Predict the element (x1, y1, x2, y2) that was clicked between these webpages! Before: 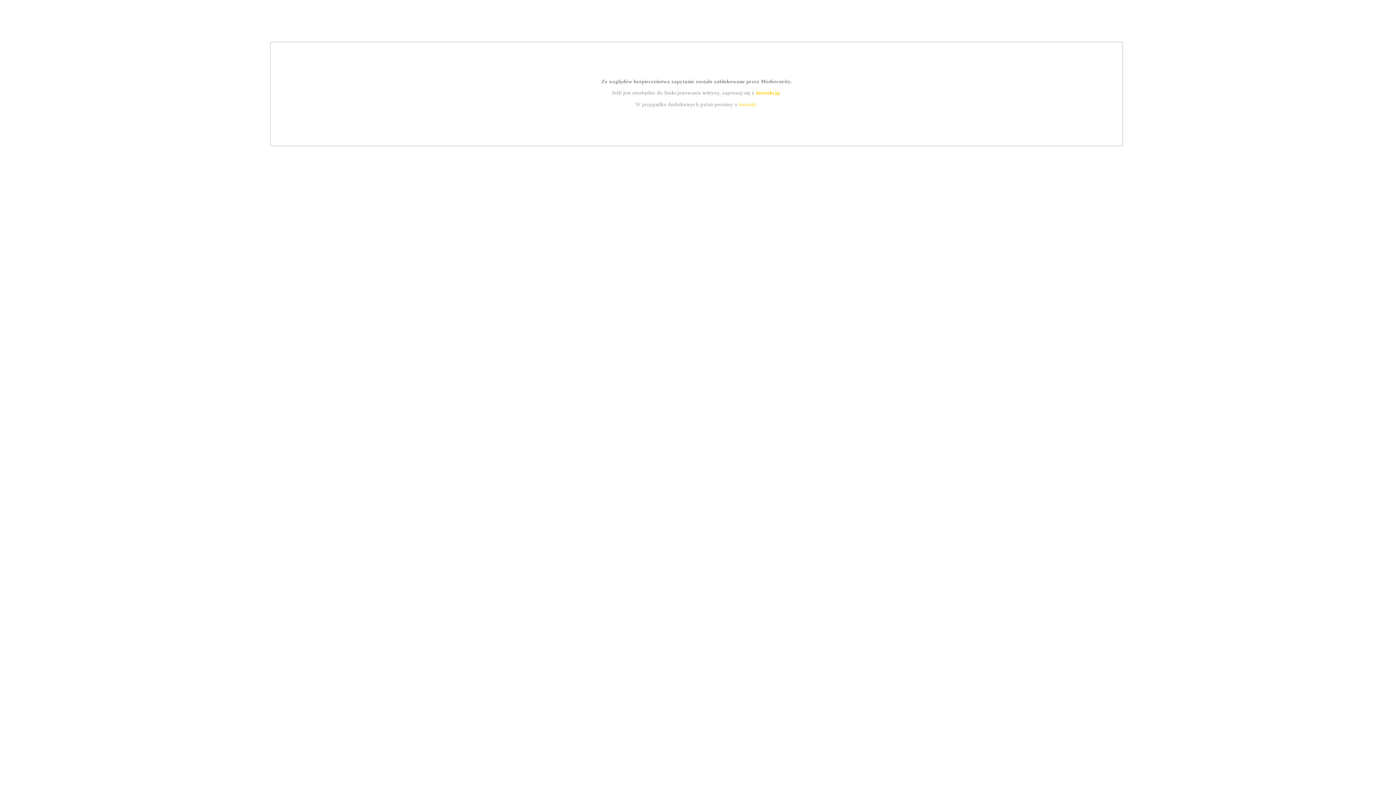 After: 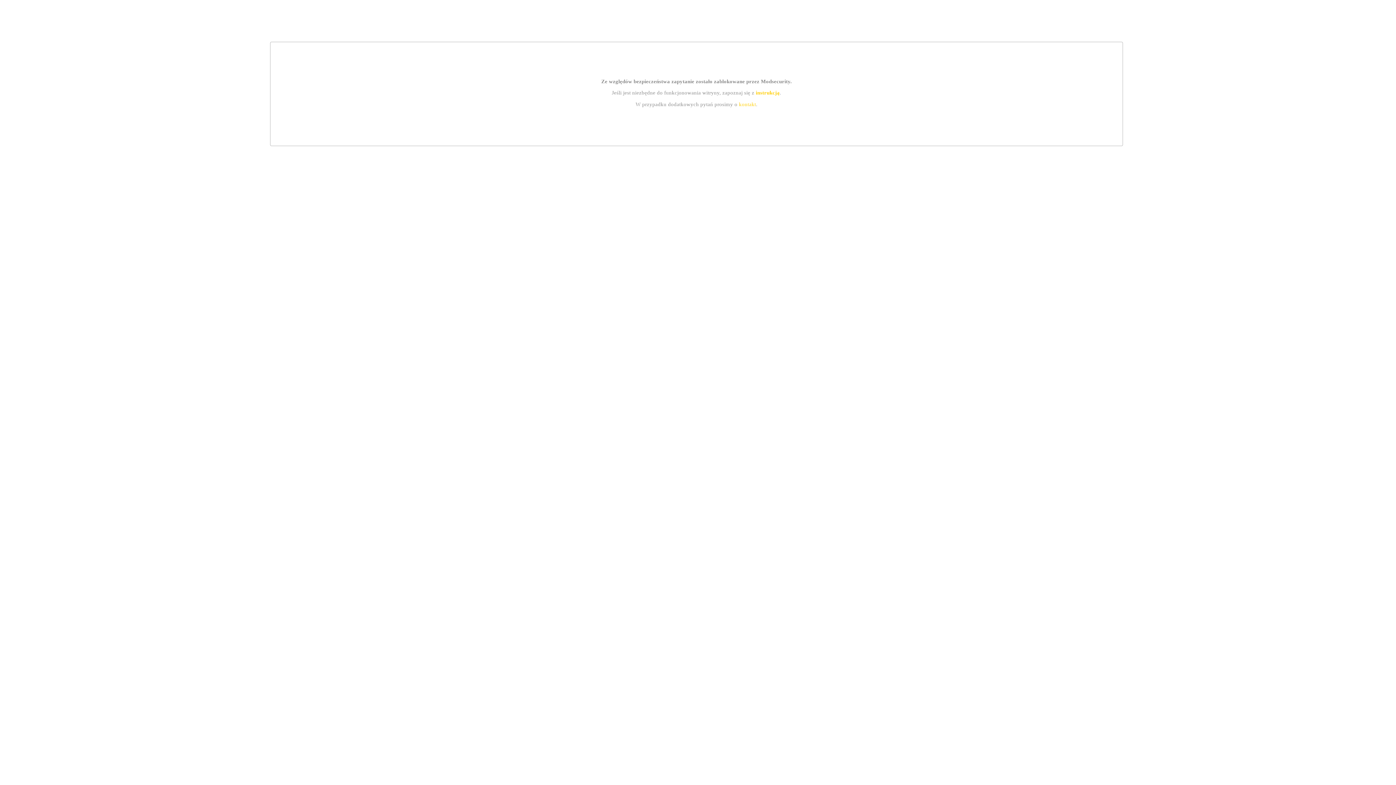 Action: bbox: (755, 89, 779, 95) label: instrukcją